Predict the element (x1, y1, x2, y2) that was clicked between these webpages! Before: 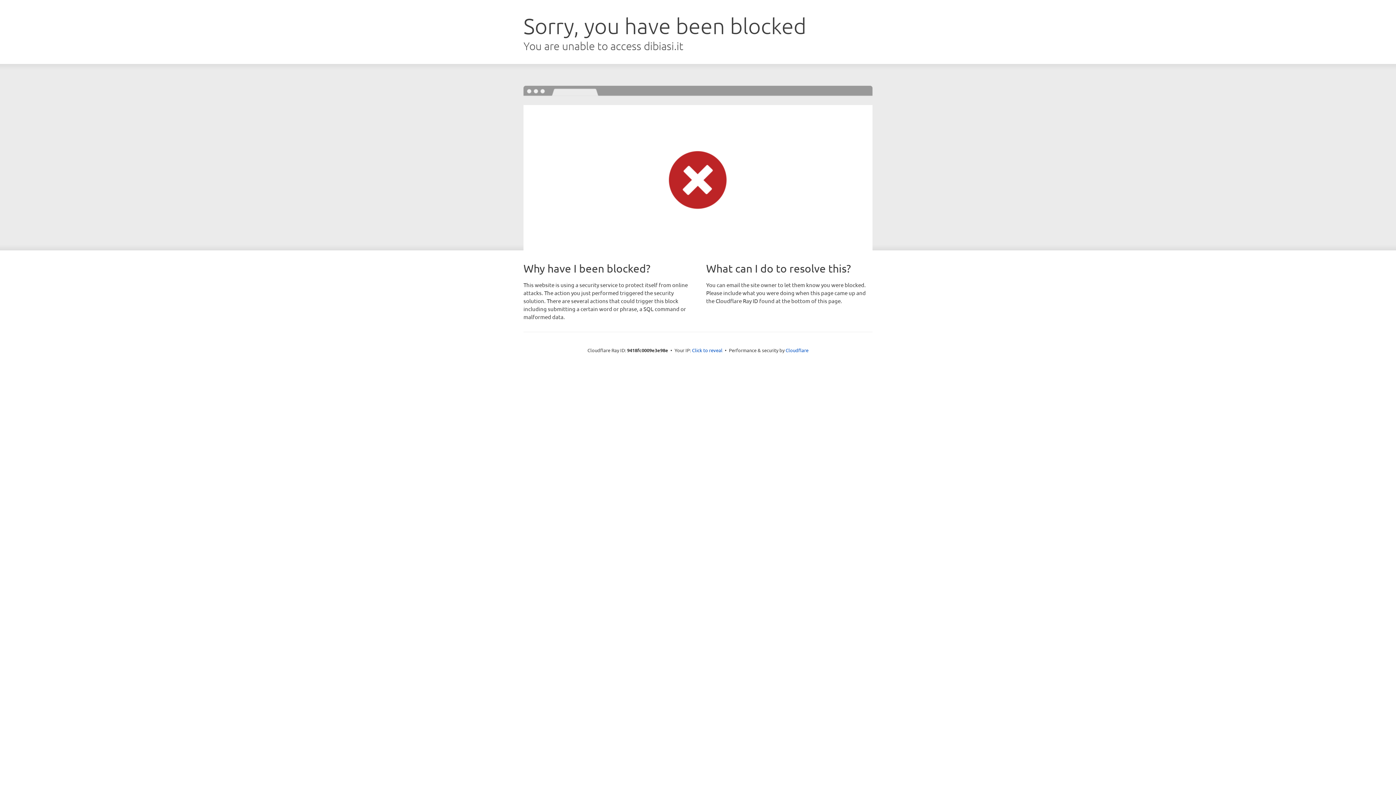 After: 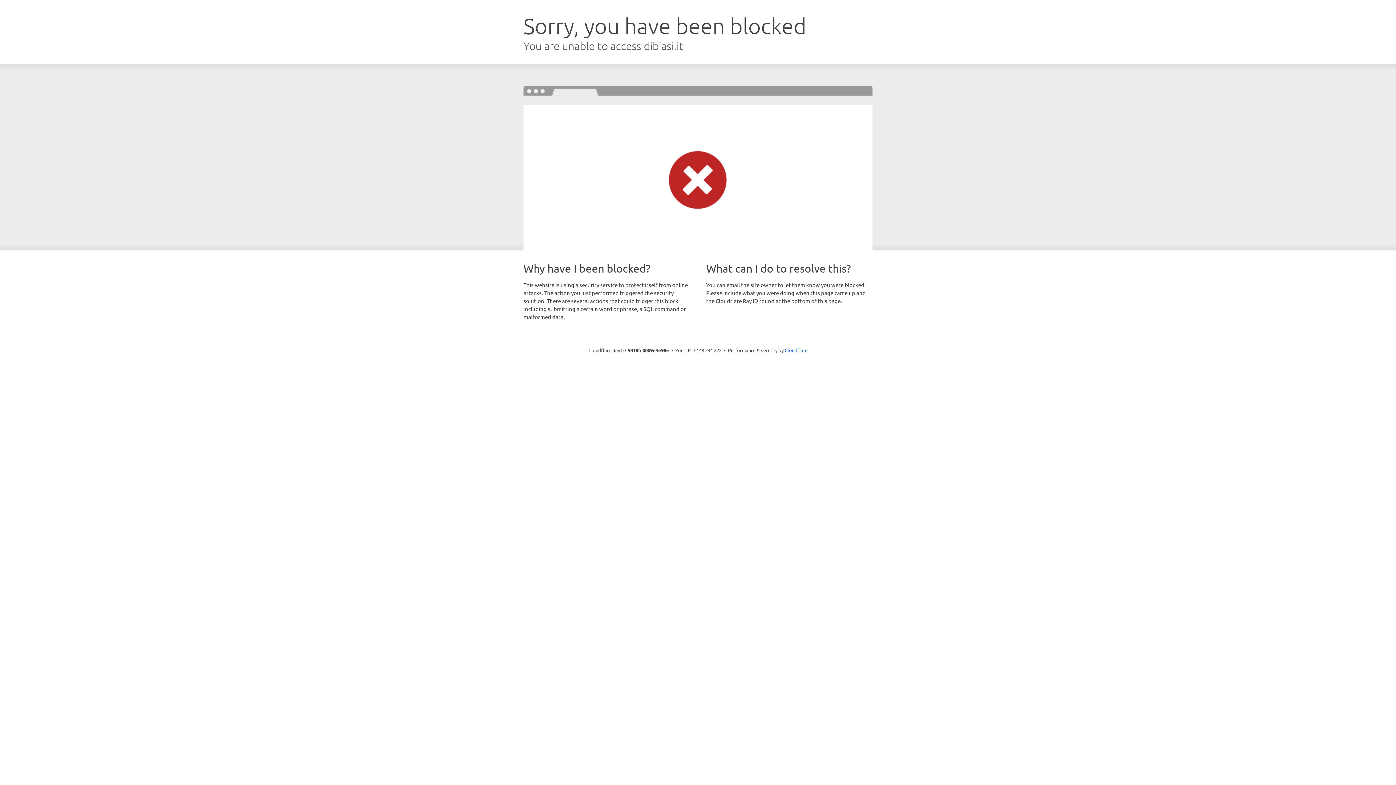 Action: label: Click to reveal bbox: (692, 346, 722, 353)